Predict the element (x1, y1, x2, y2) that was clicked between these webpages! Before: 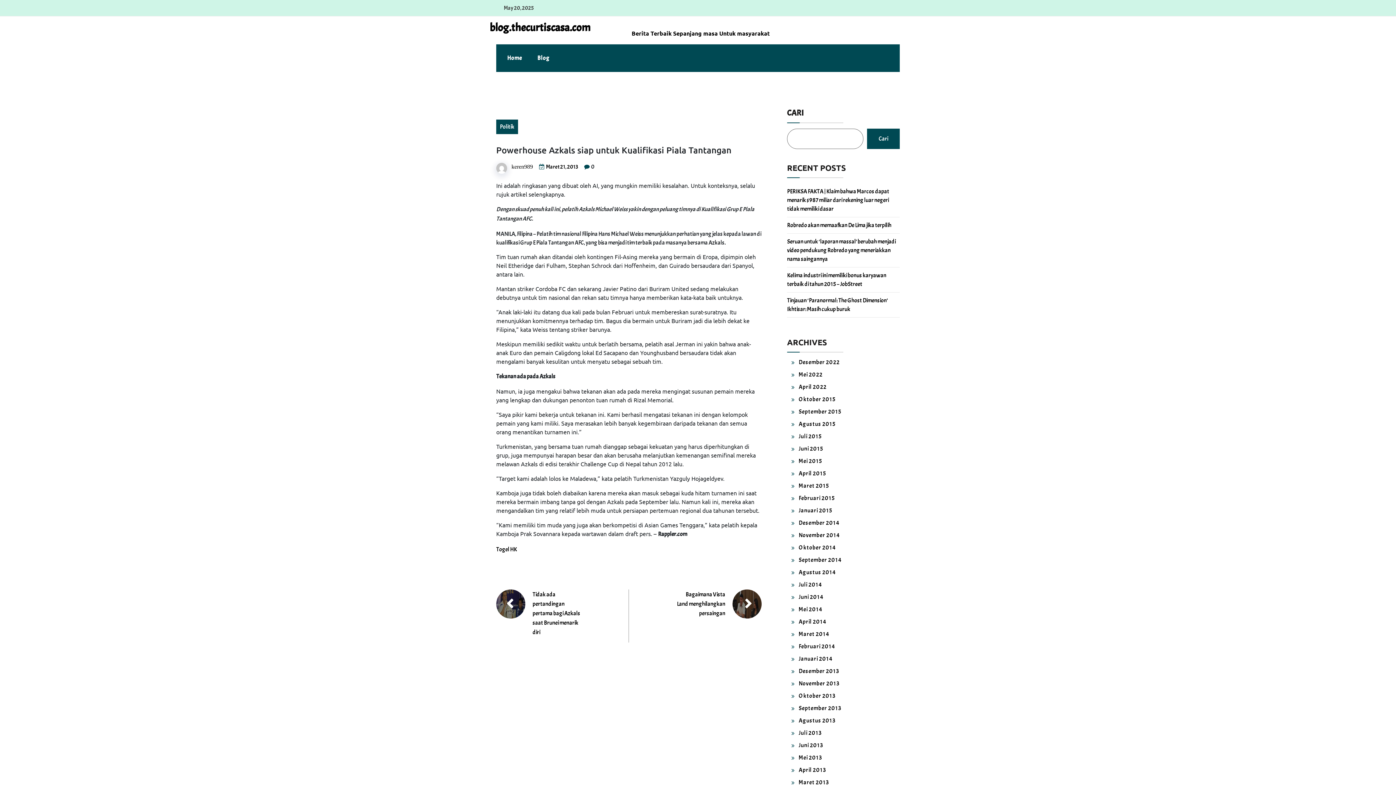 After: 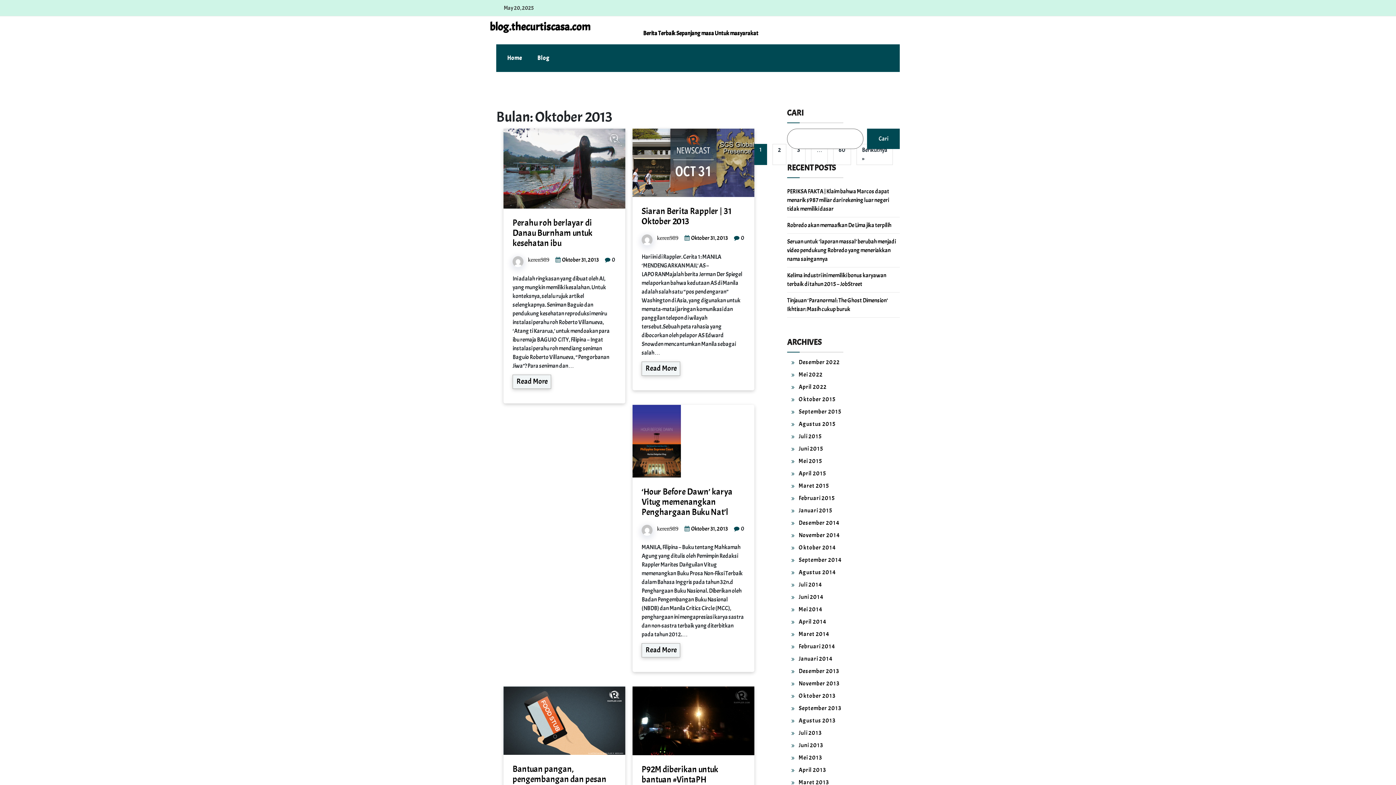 Action: bbox: (798, 692, 836, 700) label: Oktober 2013